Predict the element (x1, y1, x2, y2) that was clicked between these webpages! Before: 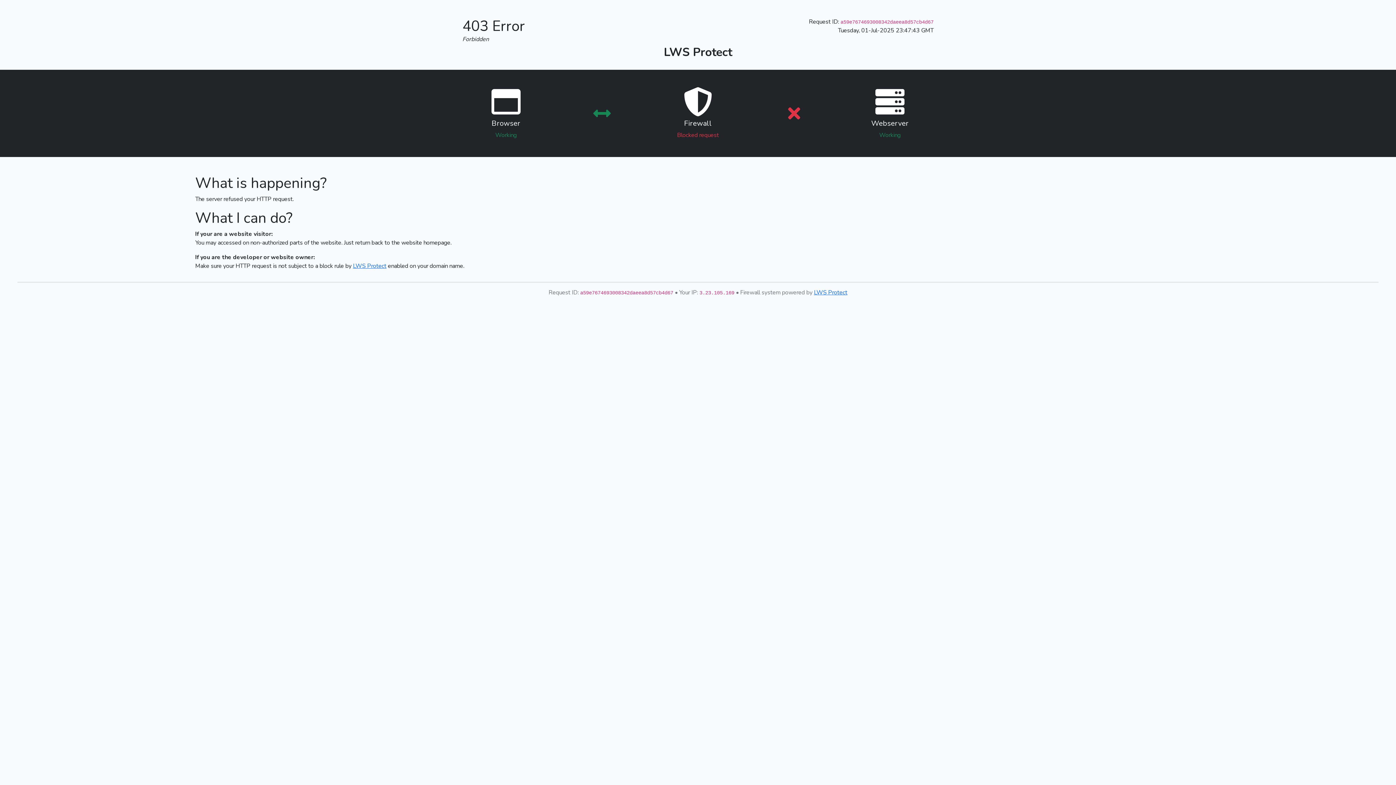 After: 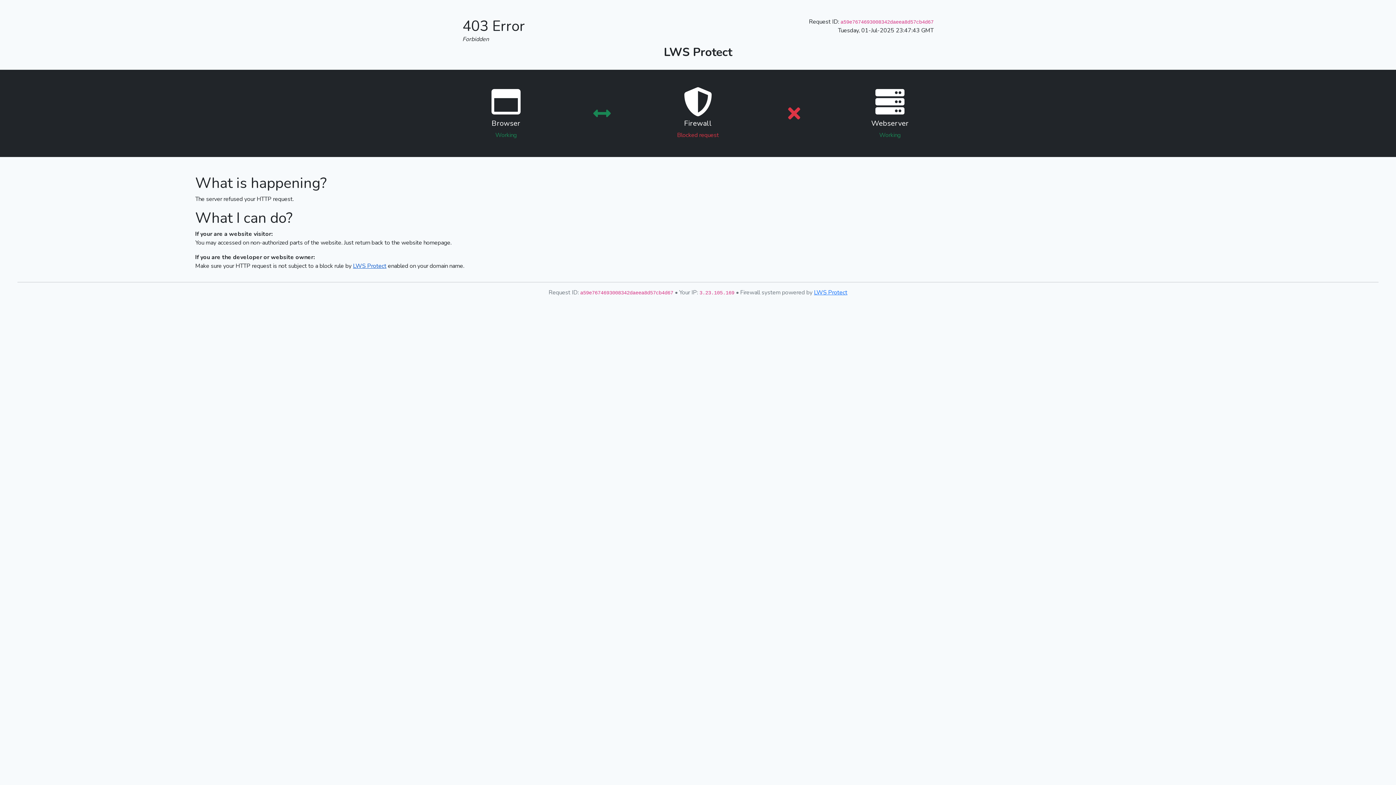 Action: label: LWS Protect bbox: (353, 262, 386, 270)